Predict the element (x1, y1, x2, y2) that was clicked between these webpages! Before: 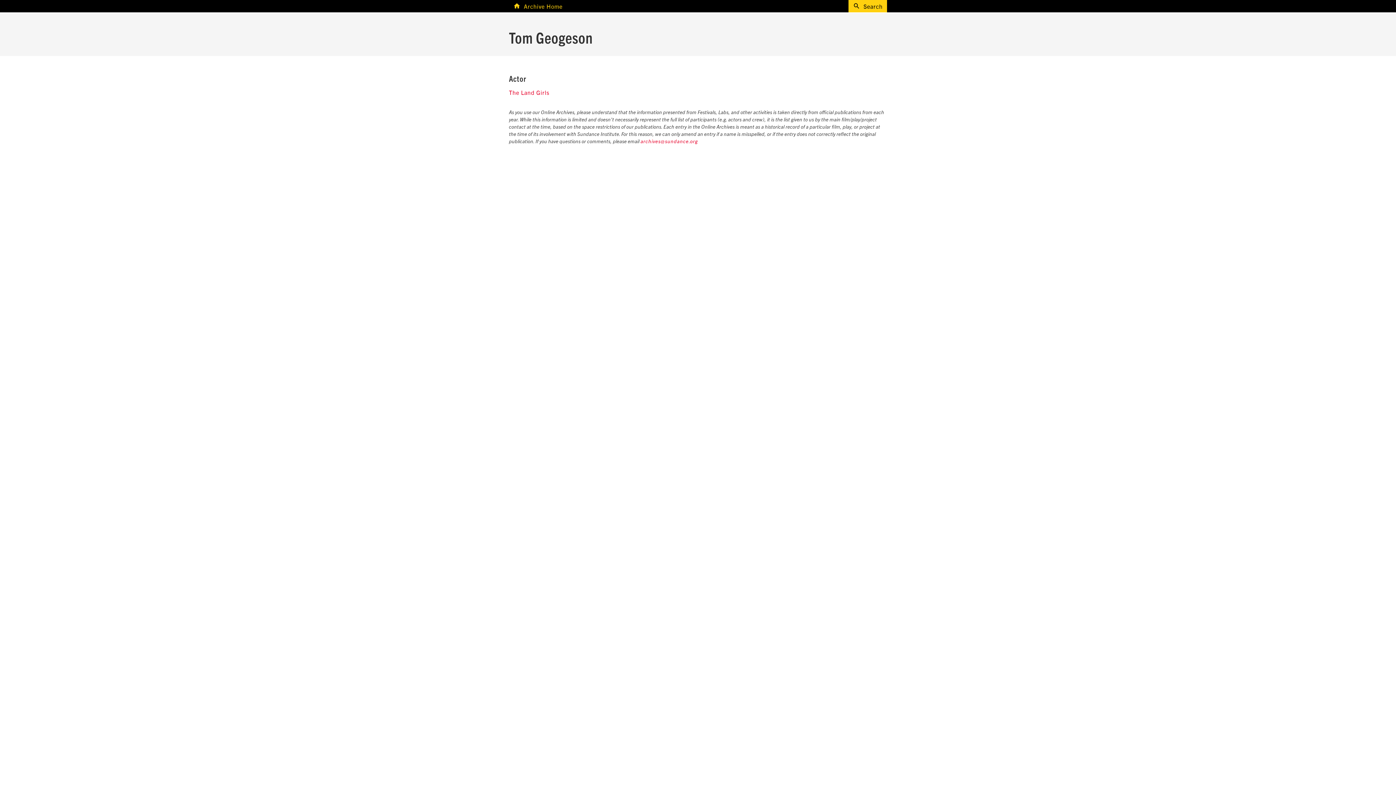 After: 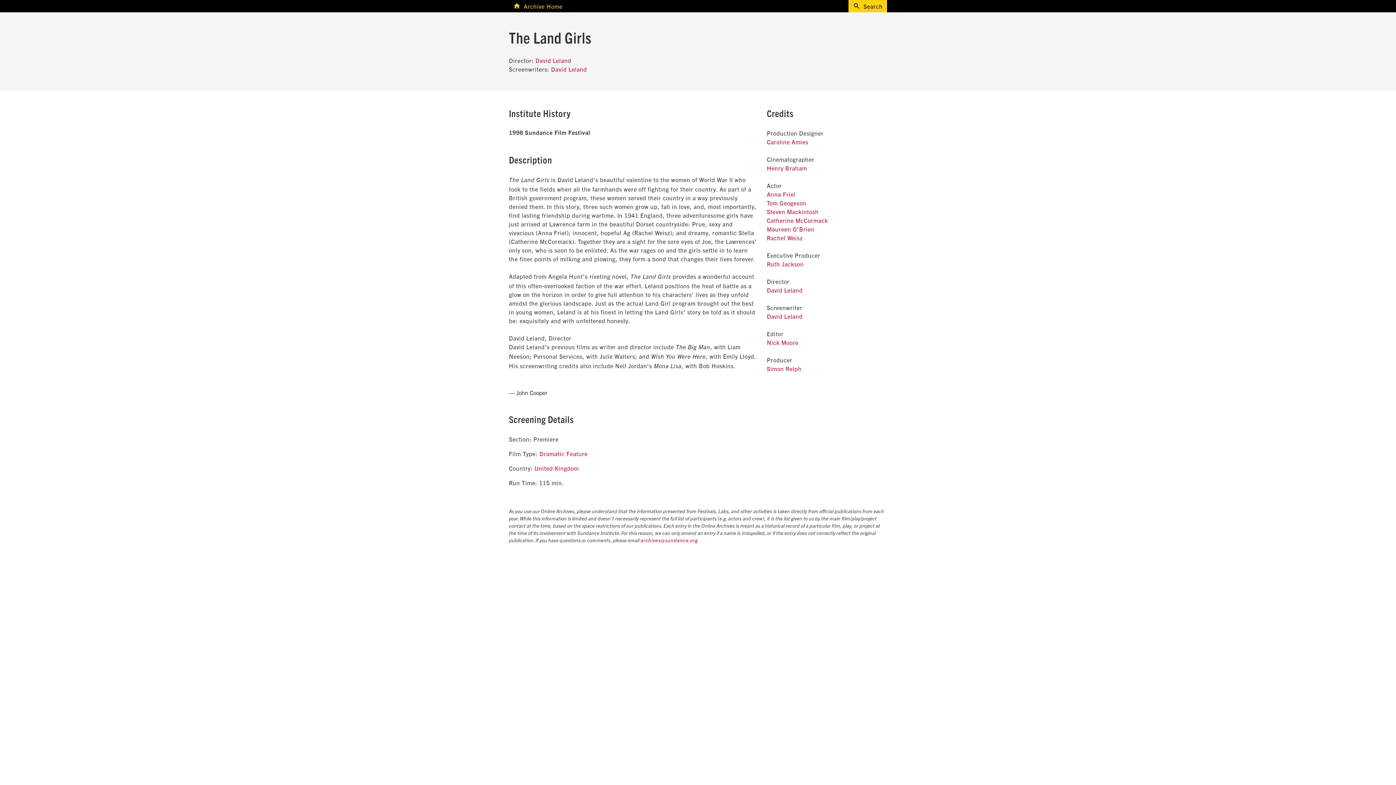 Action: bbox: (509, 88, 549, 96) label: The Land Girls